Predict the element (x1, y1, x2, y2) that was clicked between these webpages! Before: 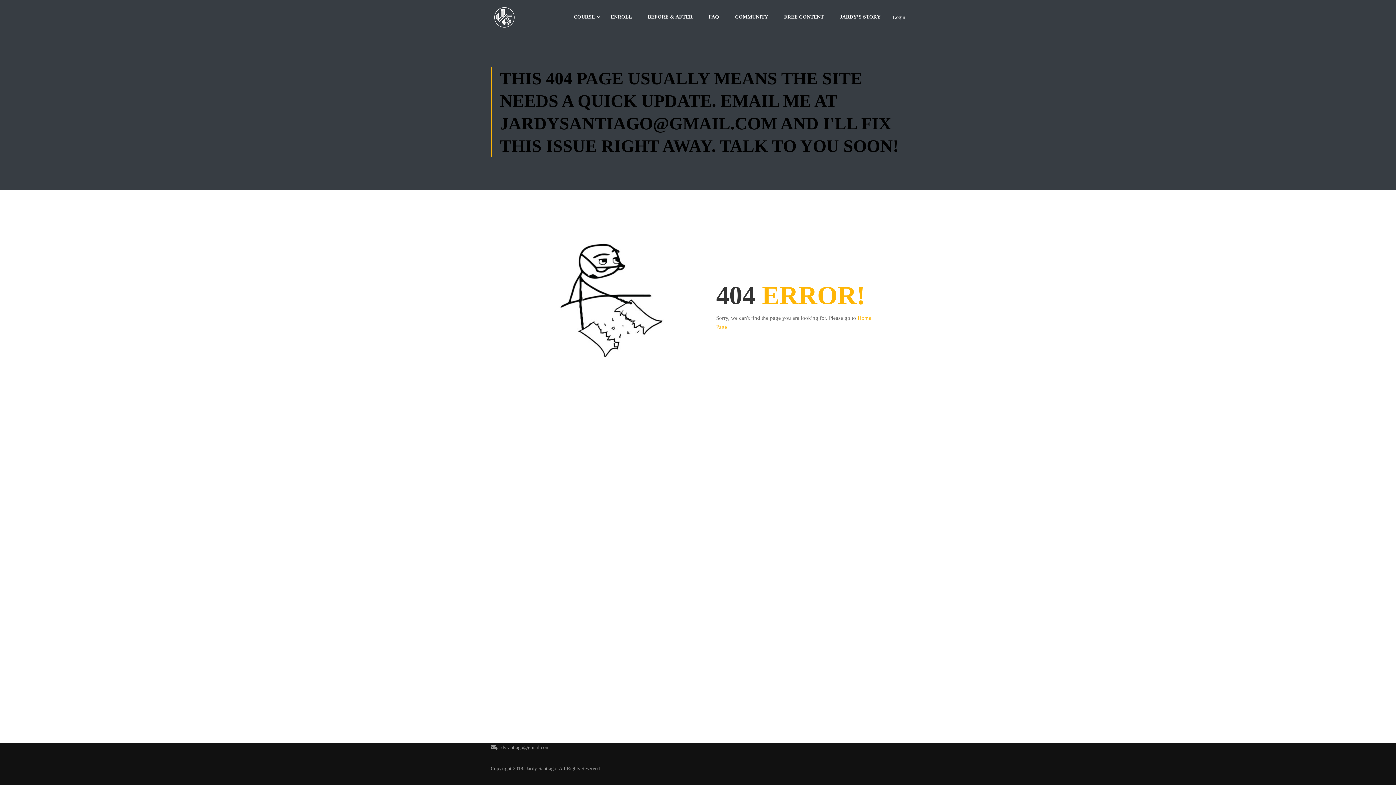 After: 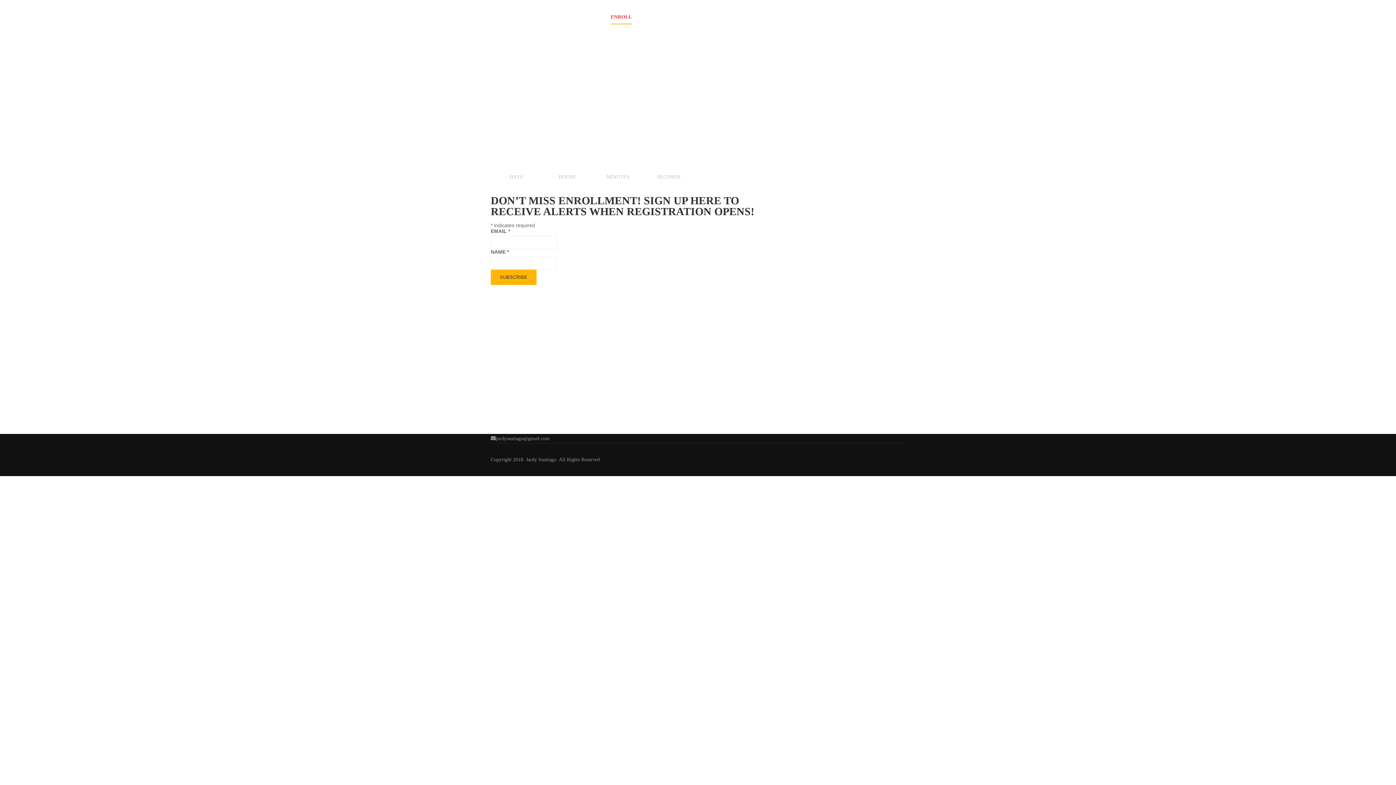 Action: label: ENROLL bbox: (603, 6, 639, 28)